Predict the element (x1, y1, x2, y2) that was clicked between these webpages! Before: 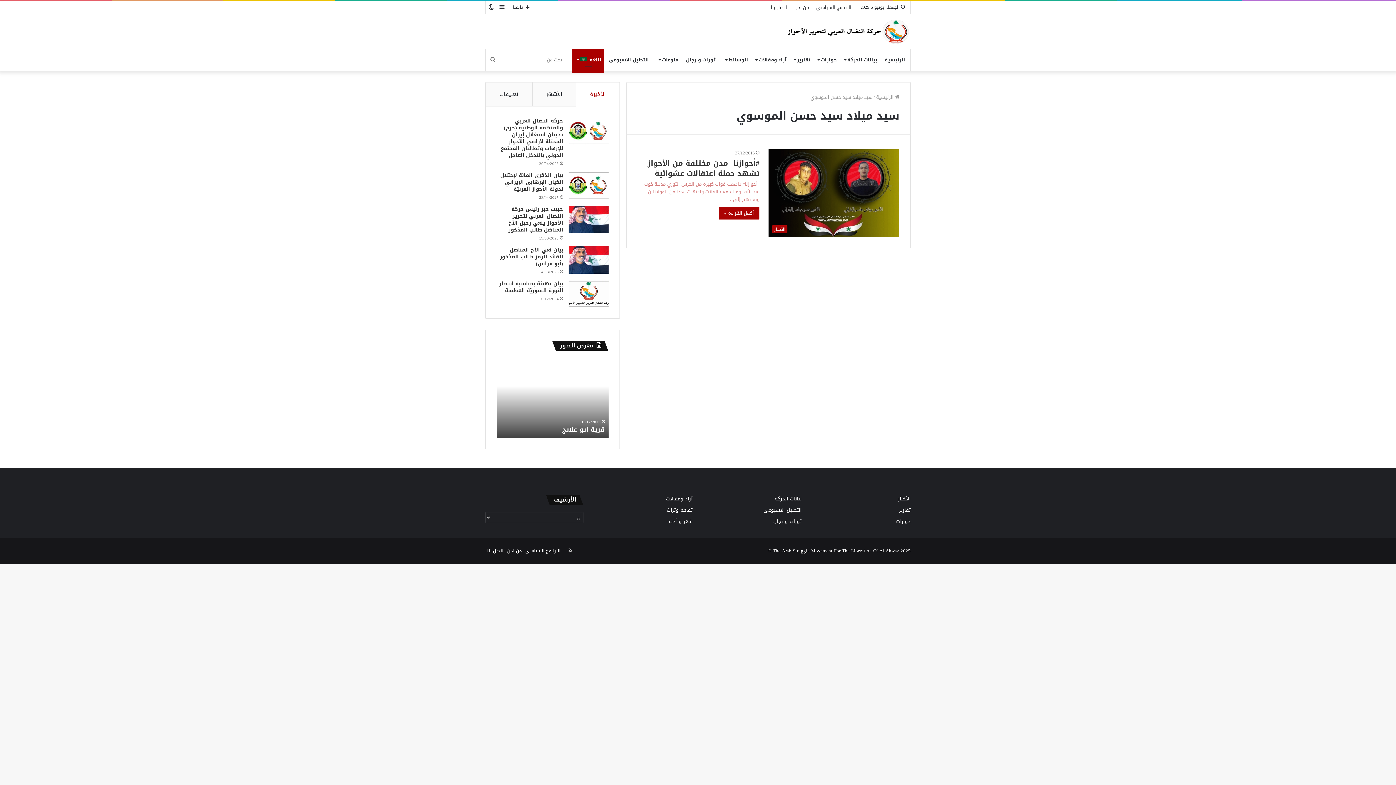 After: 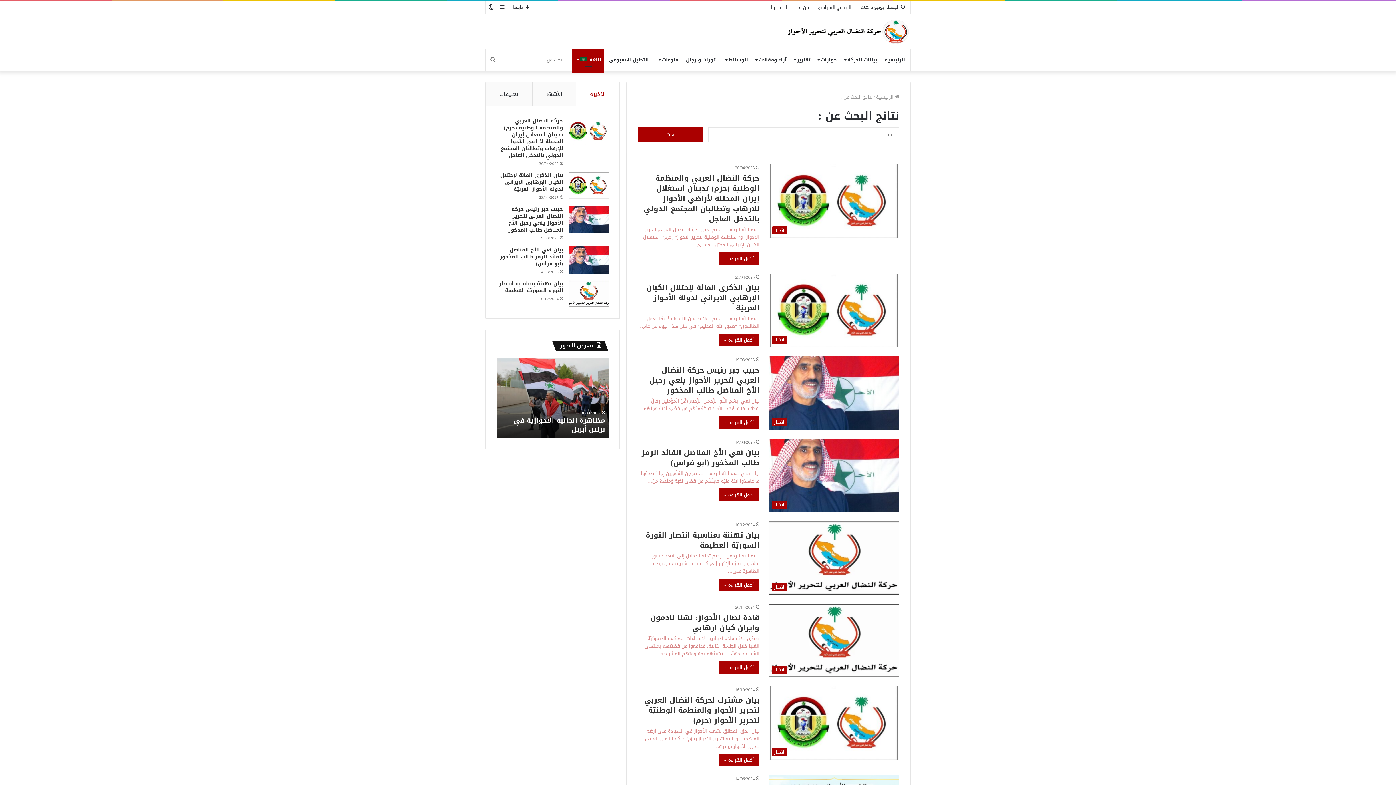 Action: label: بحث عن bbox: (485, 49, 500, 70)